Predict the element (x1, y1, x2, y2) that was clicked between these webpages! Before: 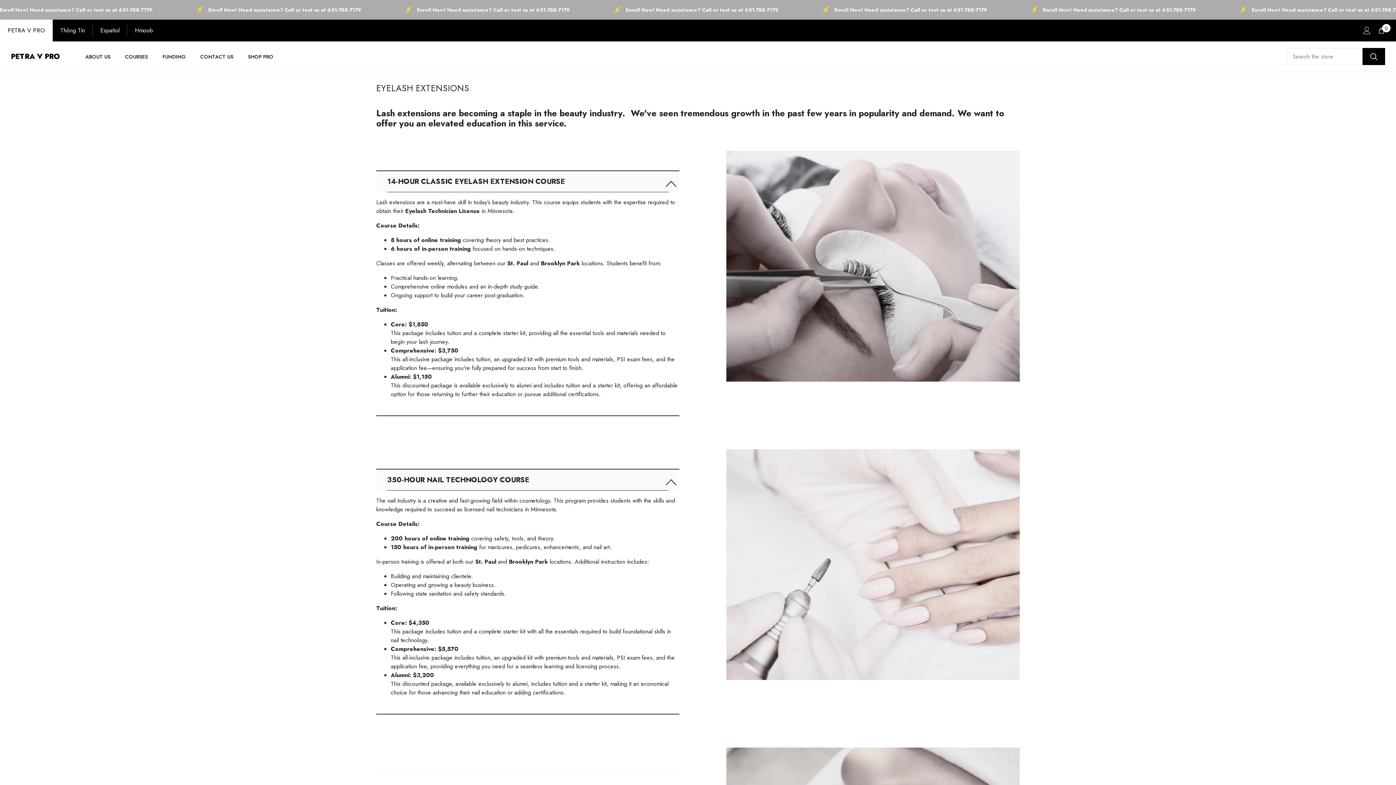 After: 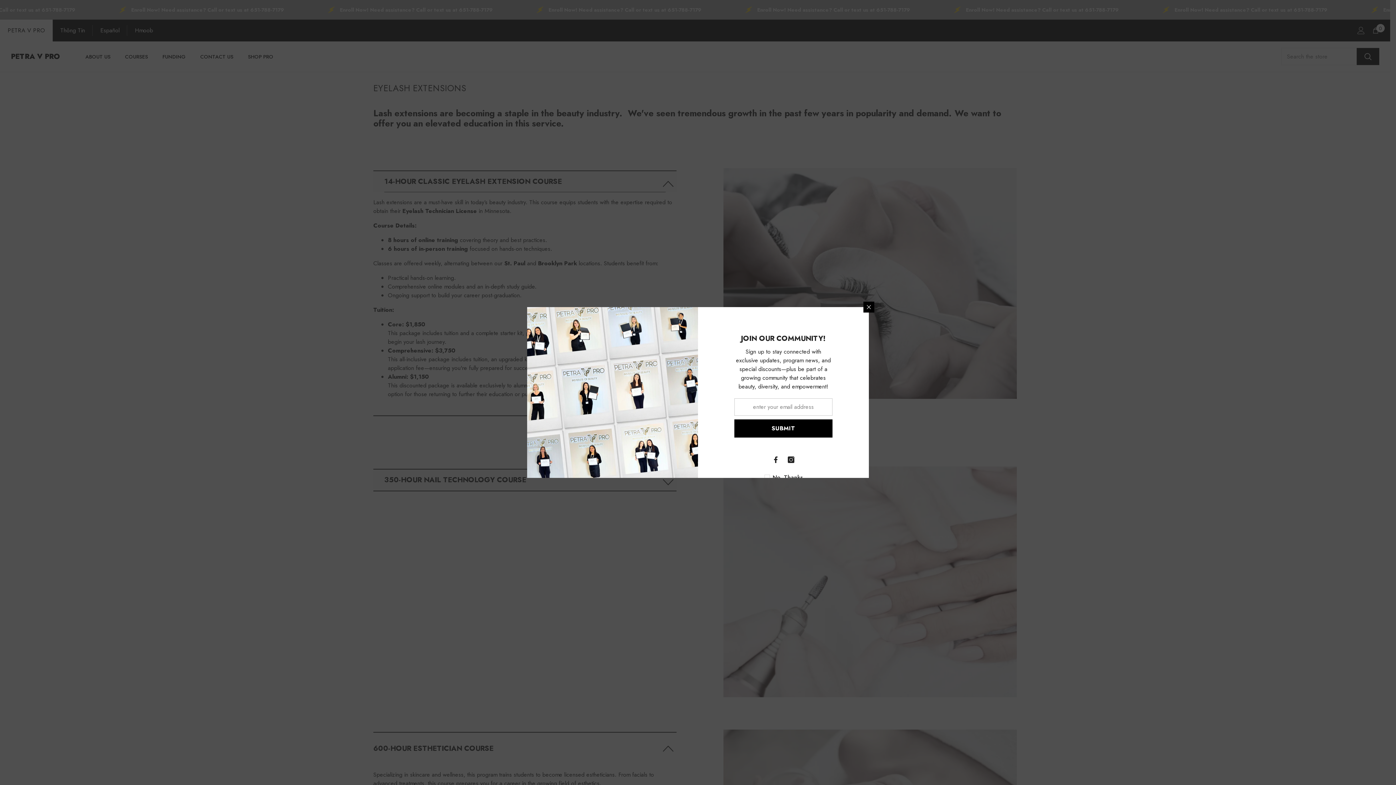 Action: label: 350-HOUR NAIL TECHNOLOGY COURSE bbox: (376, 469, 679, 490)